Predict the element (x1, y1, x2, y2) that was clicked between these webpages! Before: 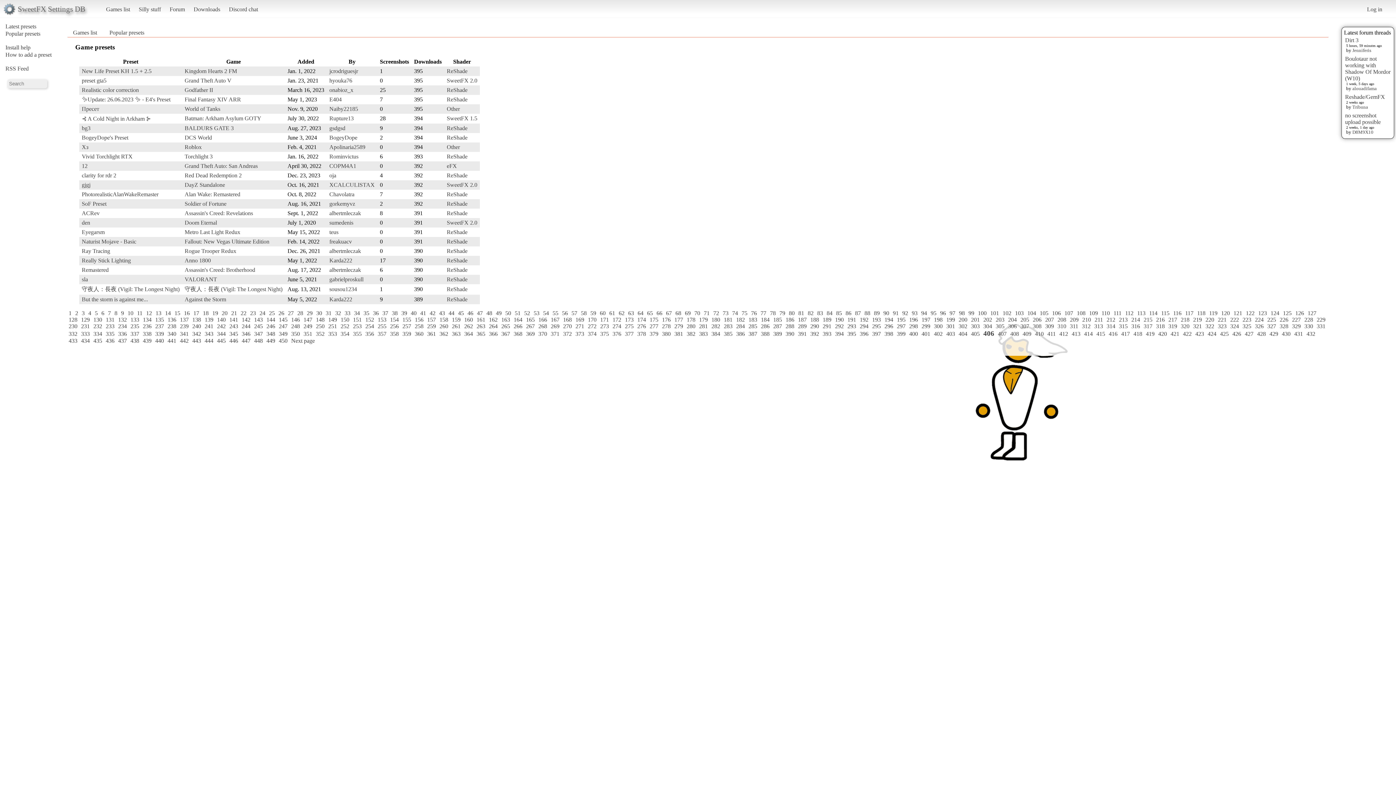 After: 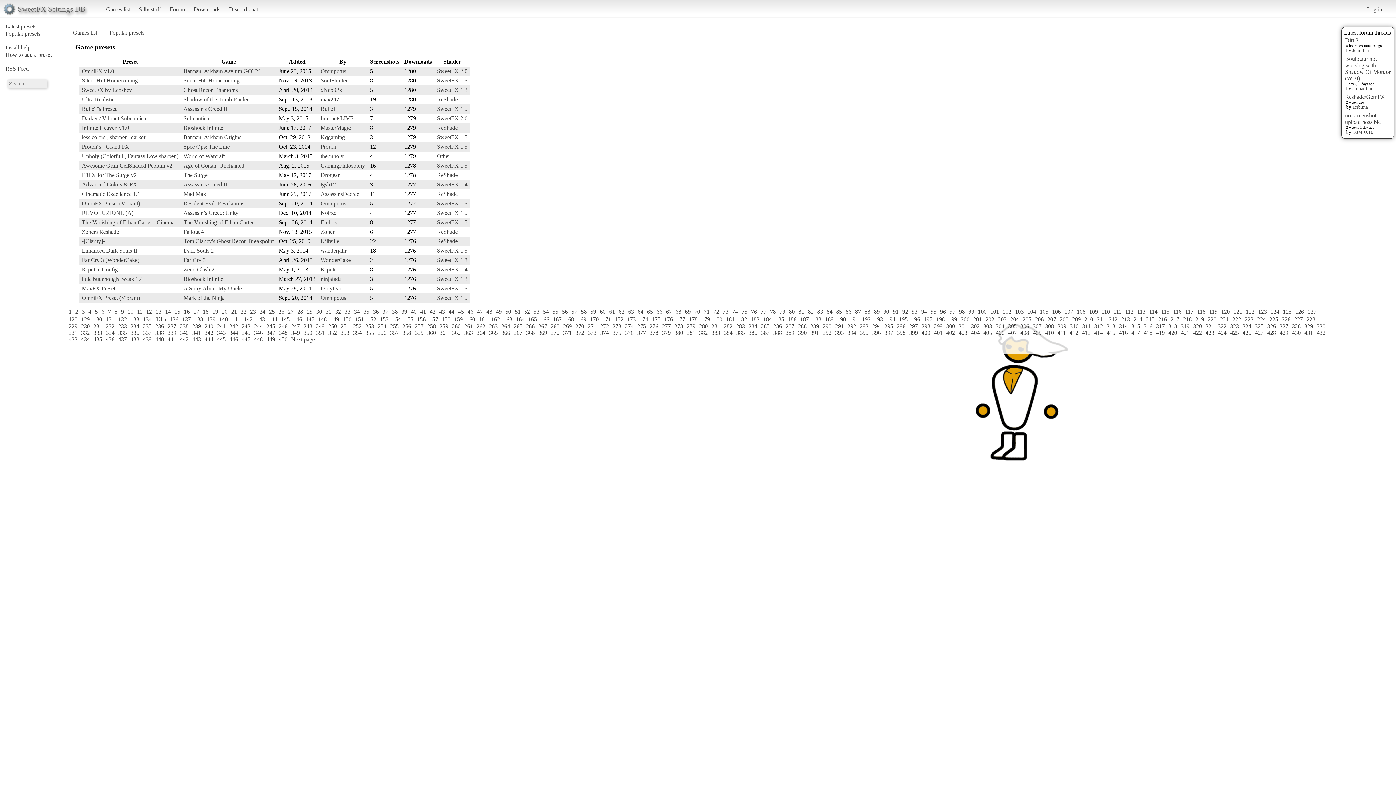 Action: bbox: (155, 316, 164, 322) label: 135